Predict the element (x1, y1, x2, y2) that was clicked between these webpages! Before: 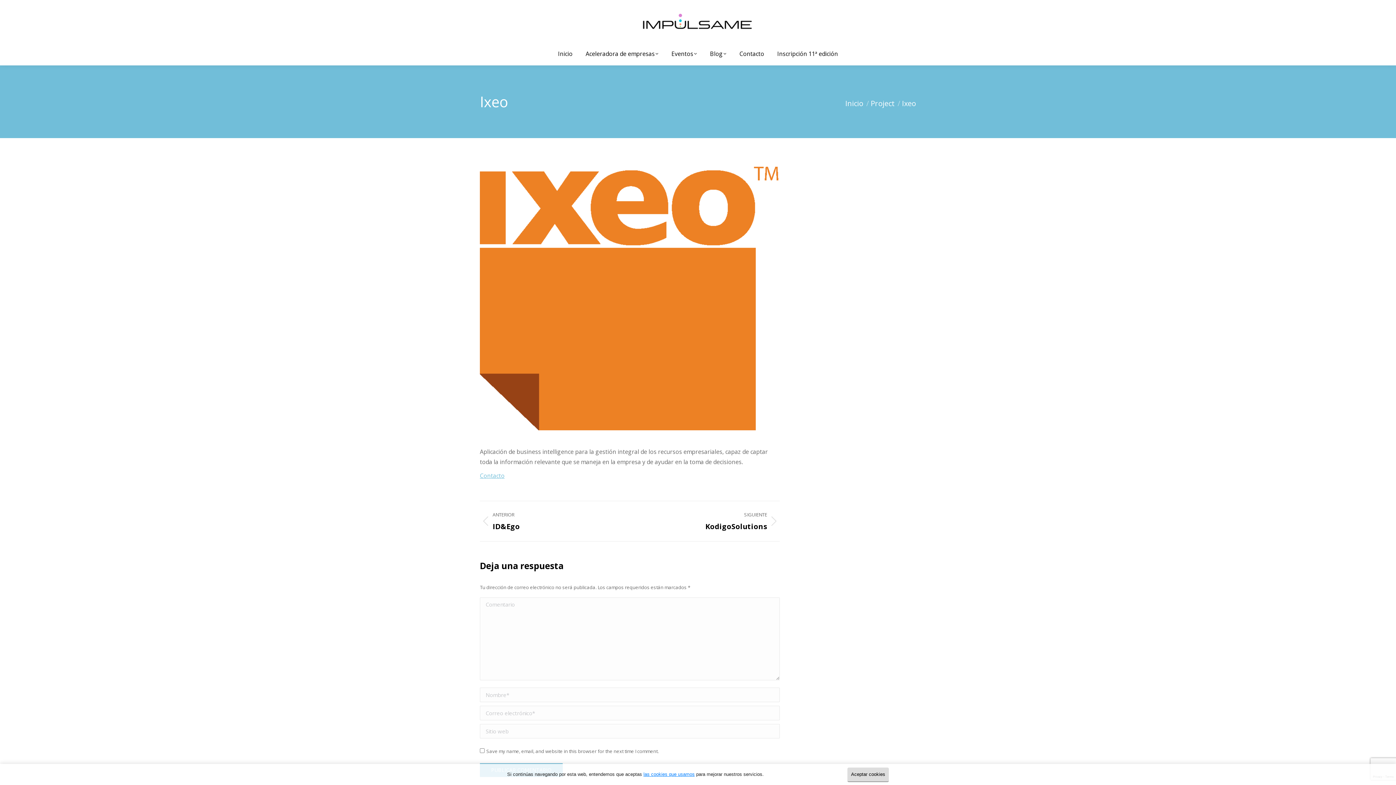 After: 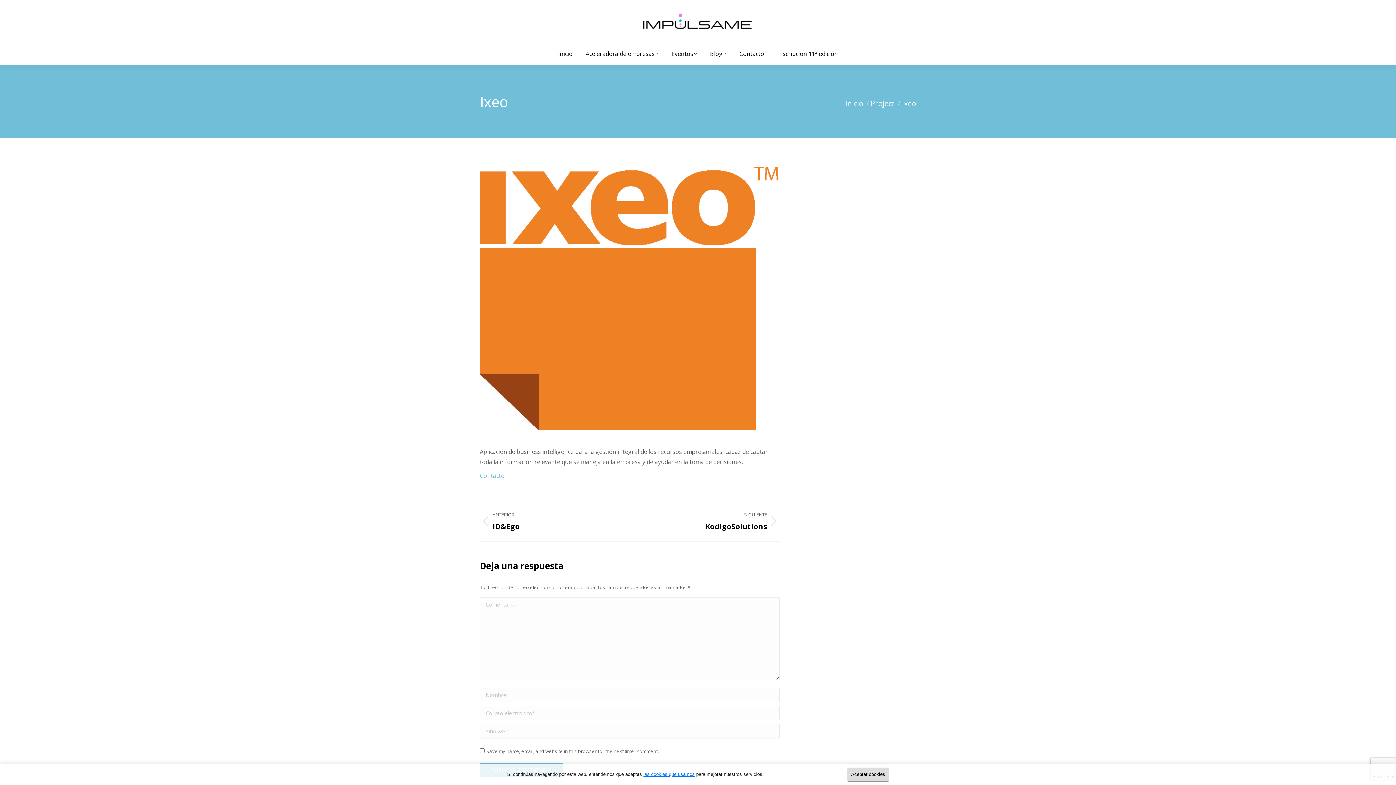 Action: label: Contacto bbox: (480, 472, 504, 480)